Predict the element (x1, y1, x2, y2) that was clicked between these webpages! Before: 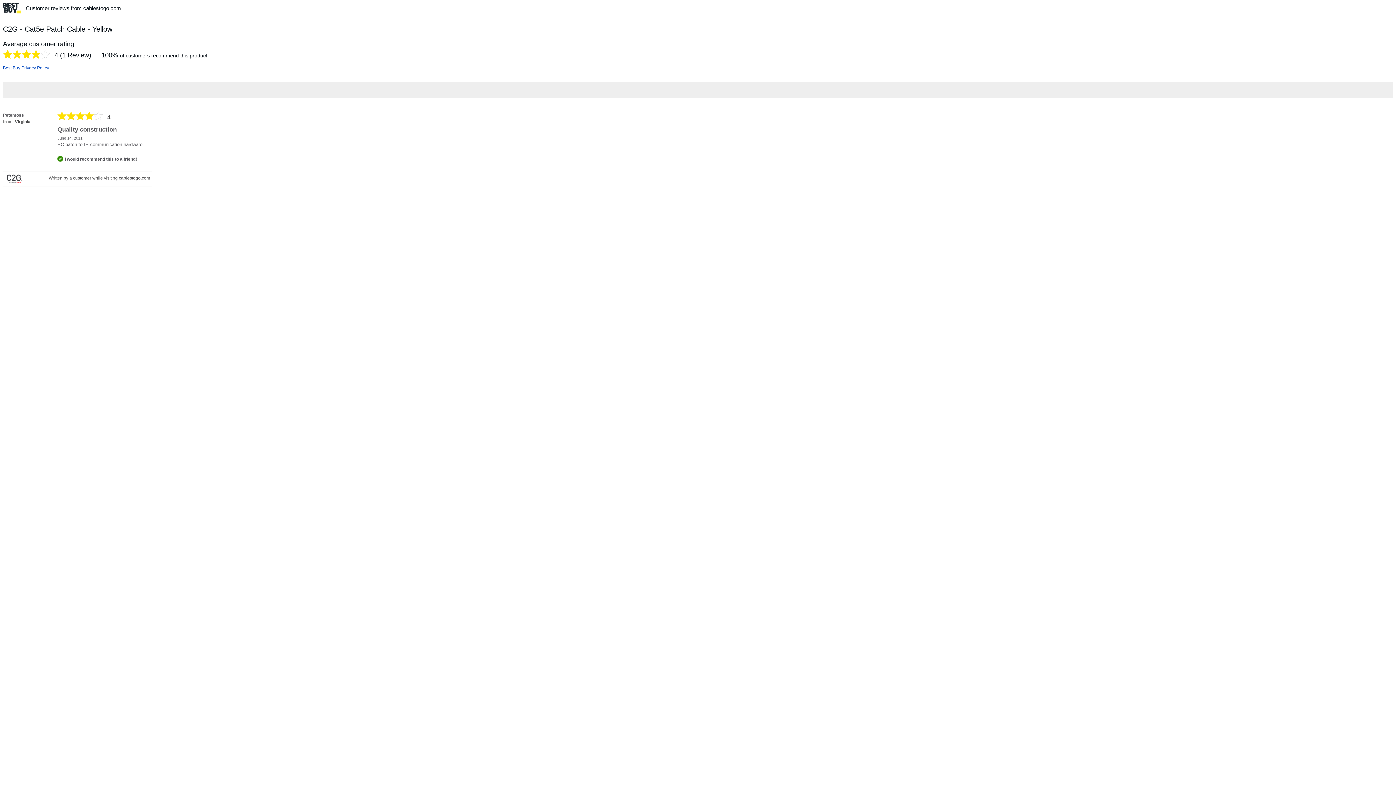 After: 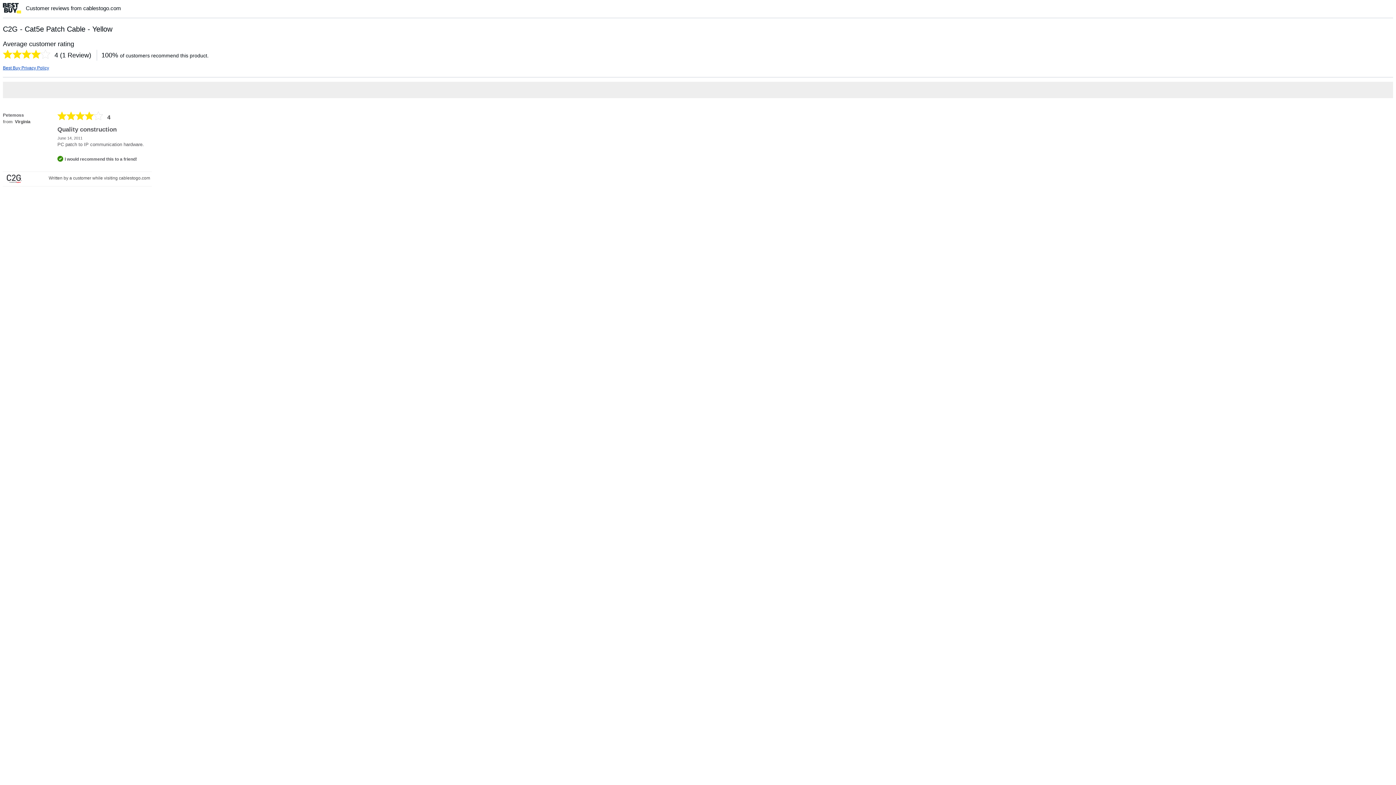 Action: bbox: (2, 65, 49, 70) label: Best Buy Privacy Policy